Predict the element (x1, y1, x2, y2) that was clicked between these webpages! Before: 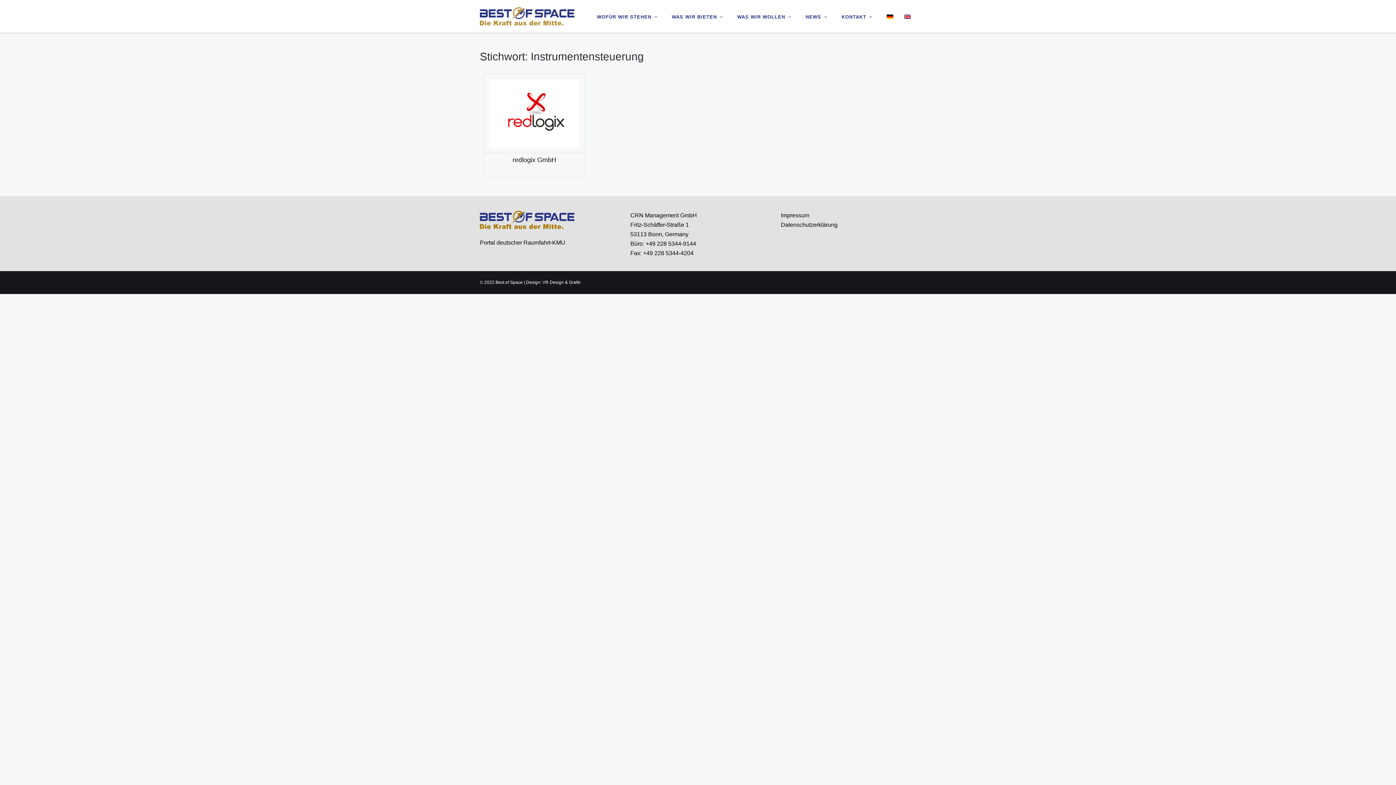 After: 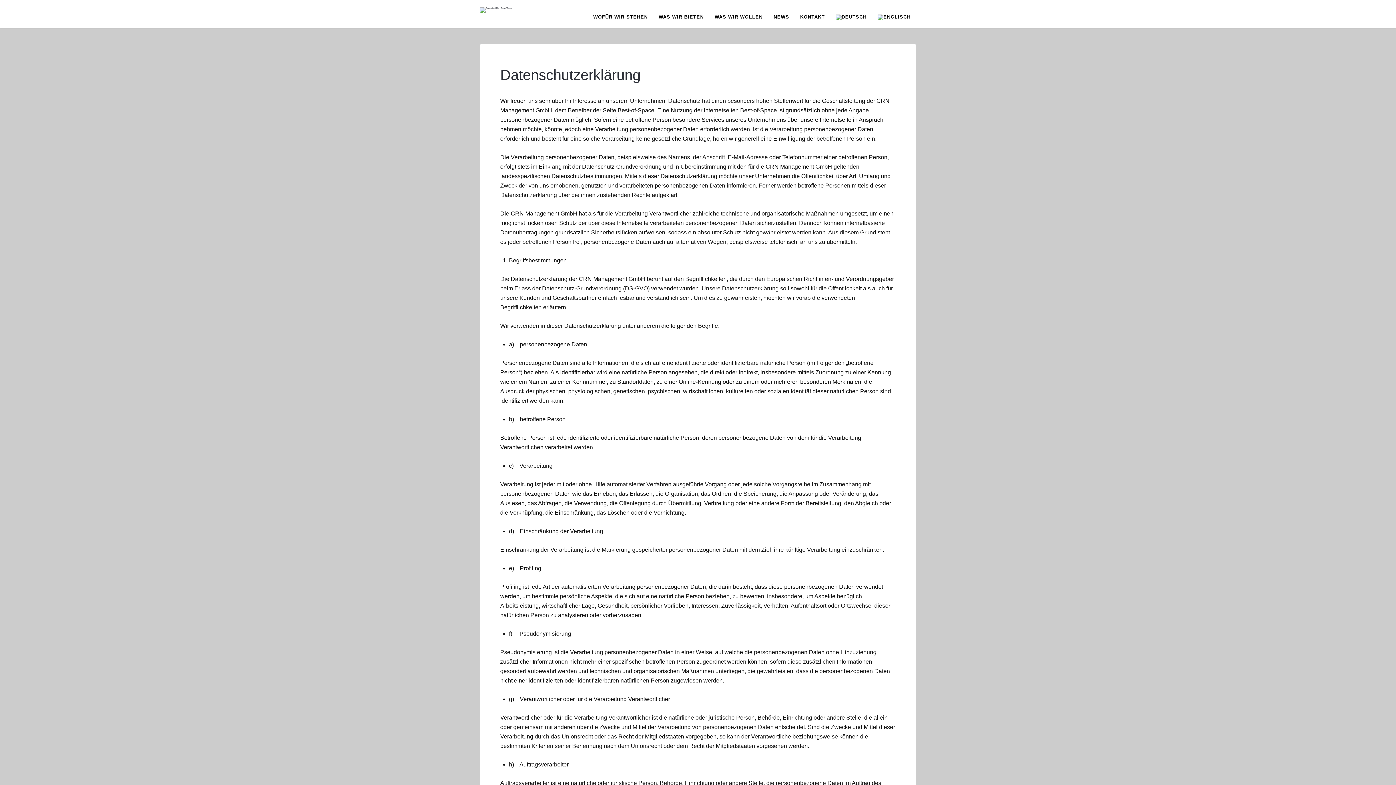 Action: bbox: (781, 221, 837, 228) label: Datenschutzerklärung